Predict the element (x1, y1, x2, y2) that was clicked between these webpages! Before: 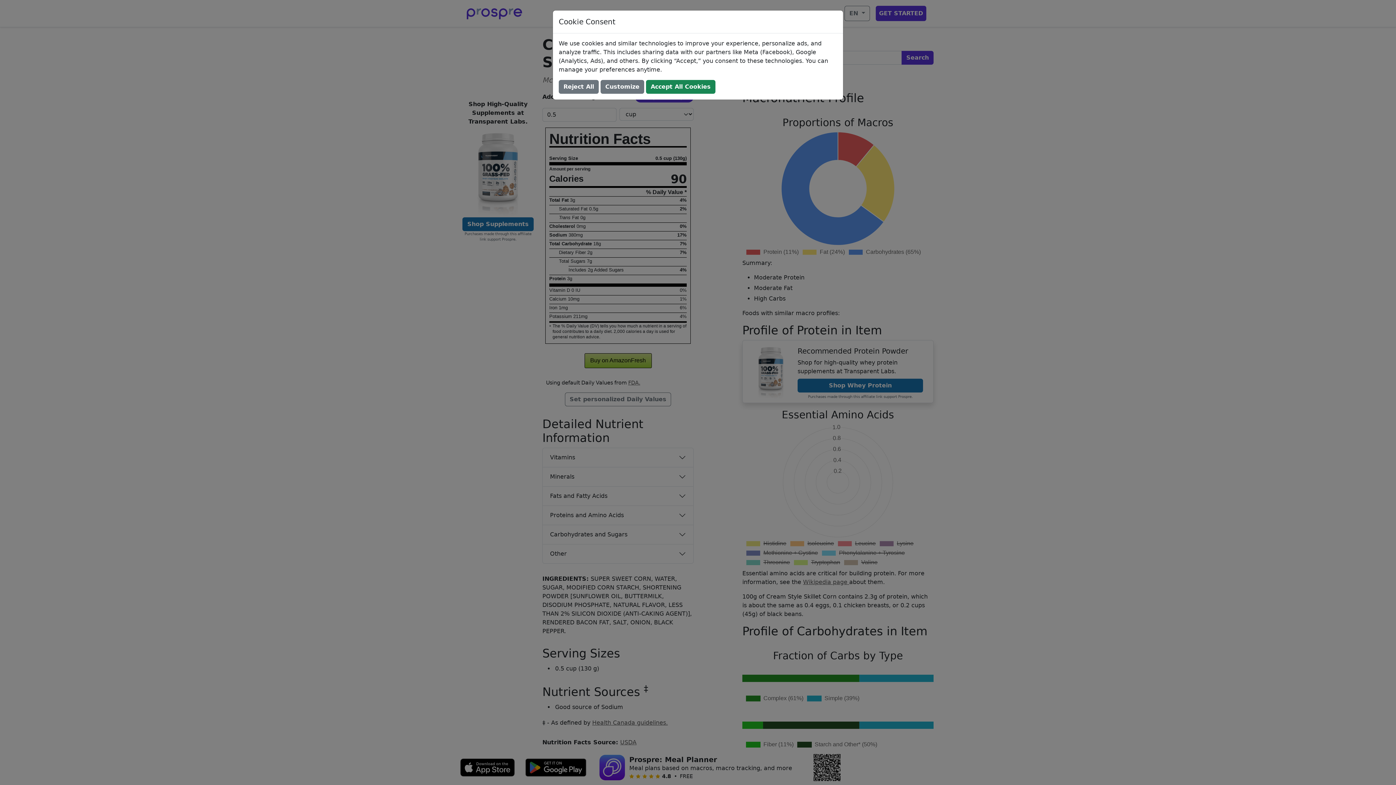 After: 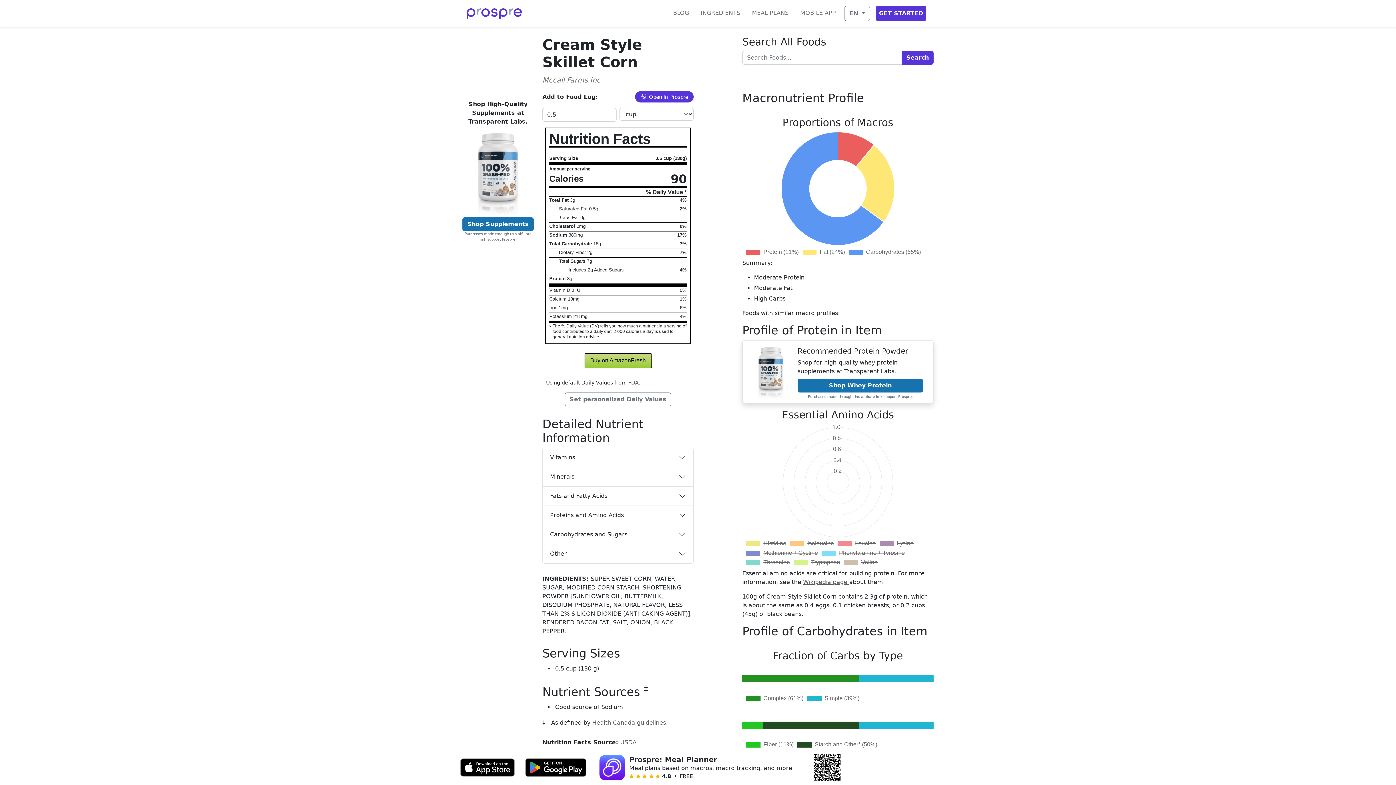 Action: bbox: (646, 80, 715, 93) label: Accept All Cookies